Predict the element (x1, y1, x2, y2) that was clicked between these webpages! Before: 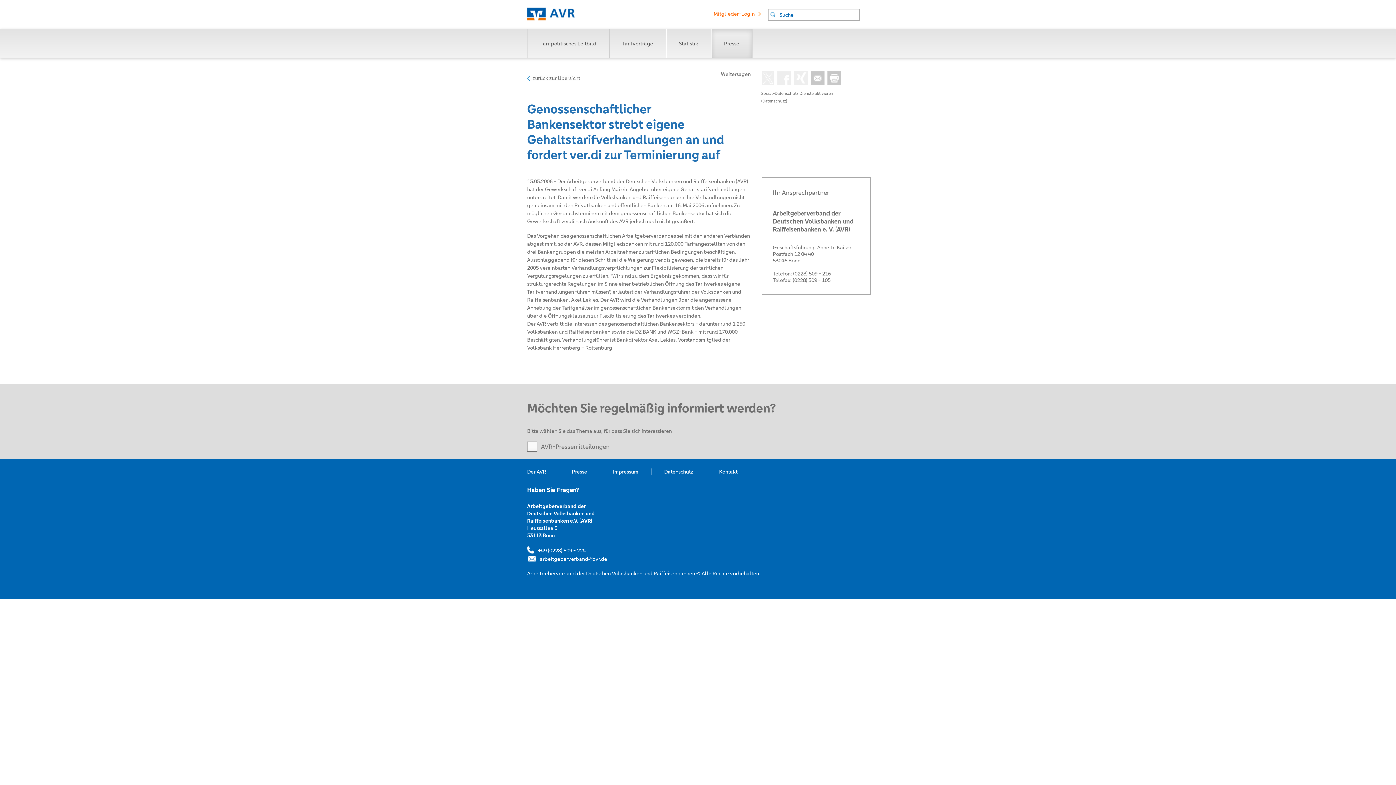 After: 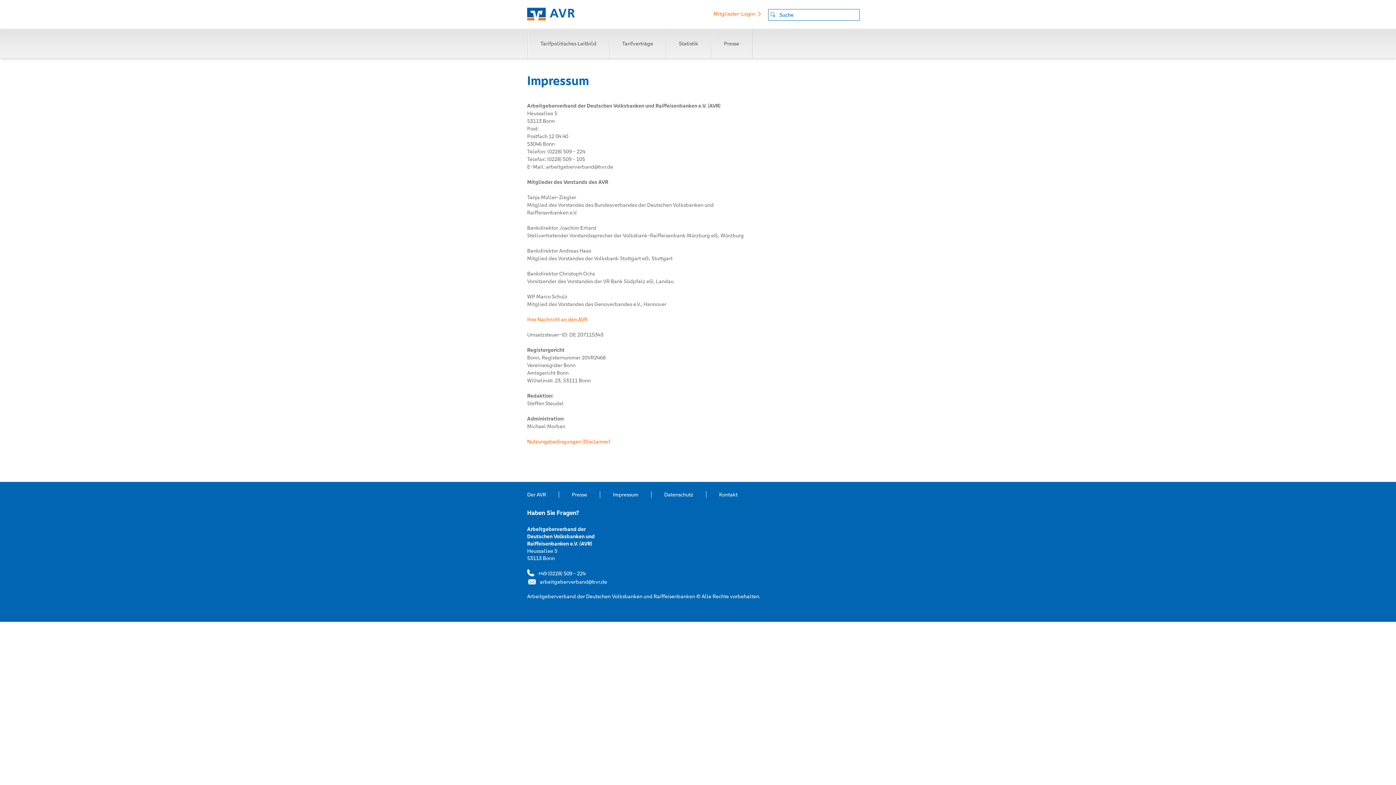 Action: label: Impressum bbox: (600, 468, 651, 475)